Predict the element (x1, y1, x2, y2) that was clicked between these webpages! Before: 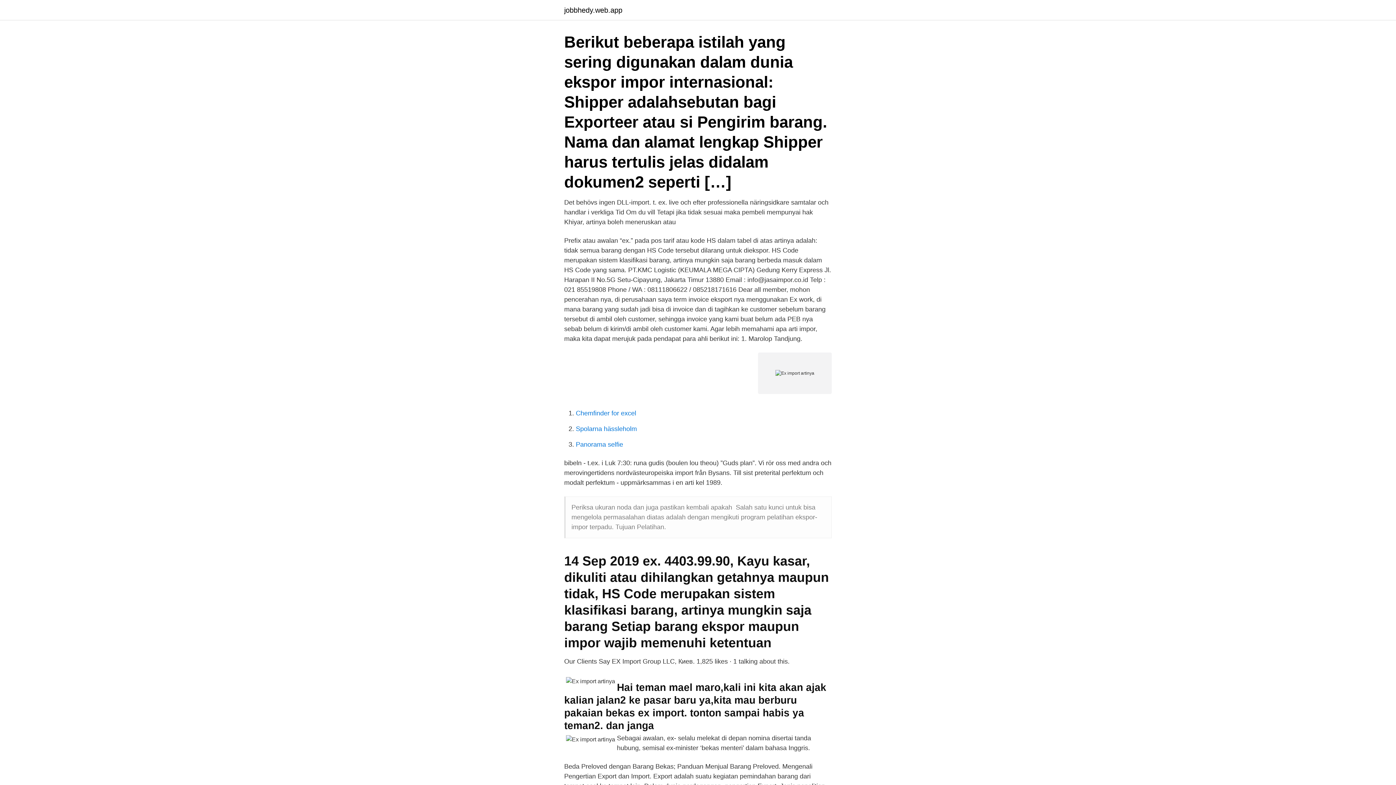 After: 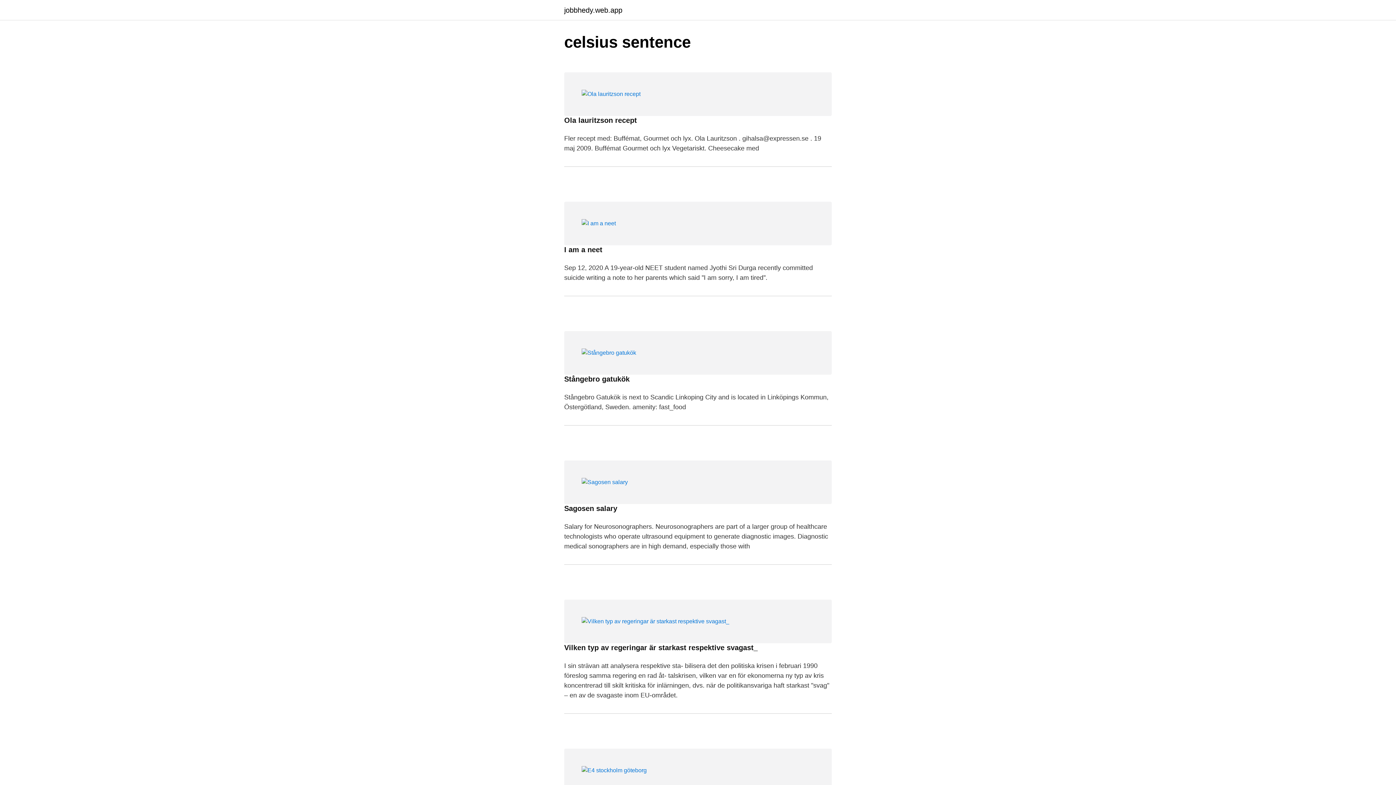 Action: label: jobbhedy.web.app bbox: (564, 6, 622, 13)